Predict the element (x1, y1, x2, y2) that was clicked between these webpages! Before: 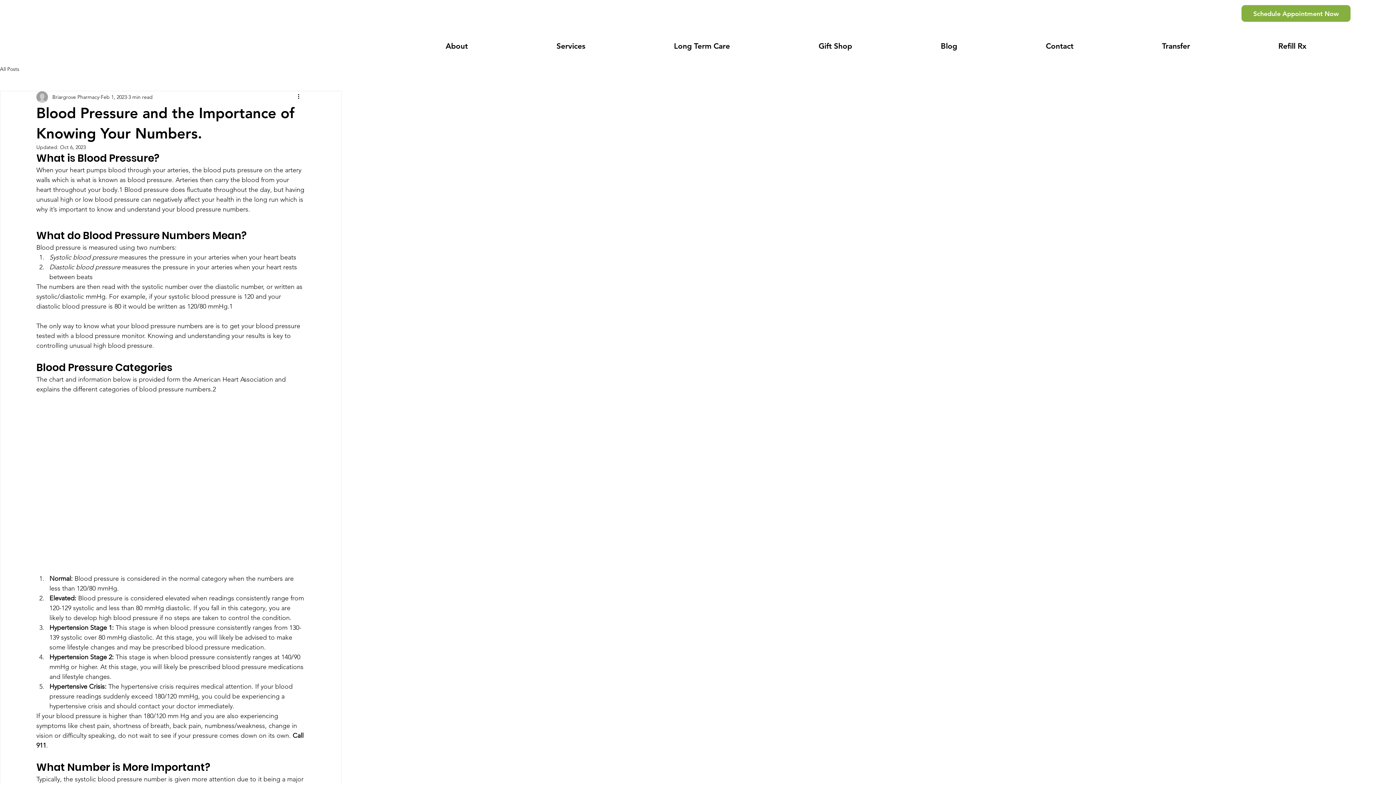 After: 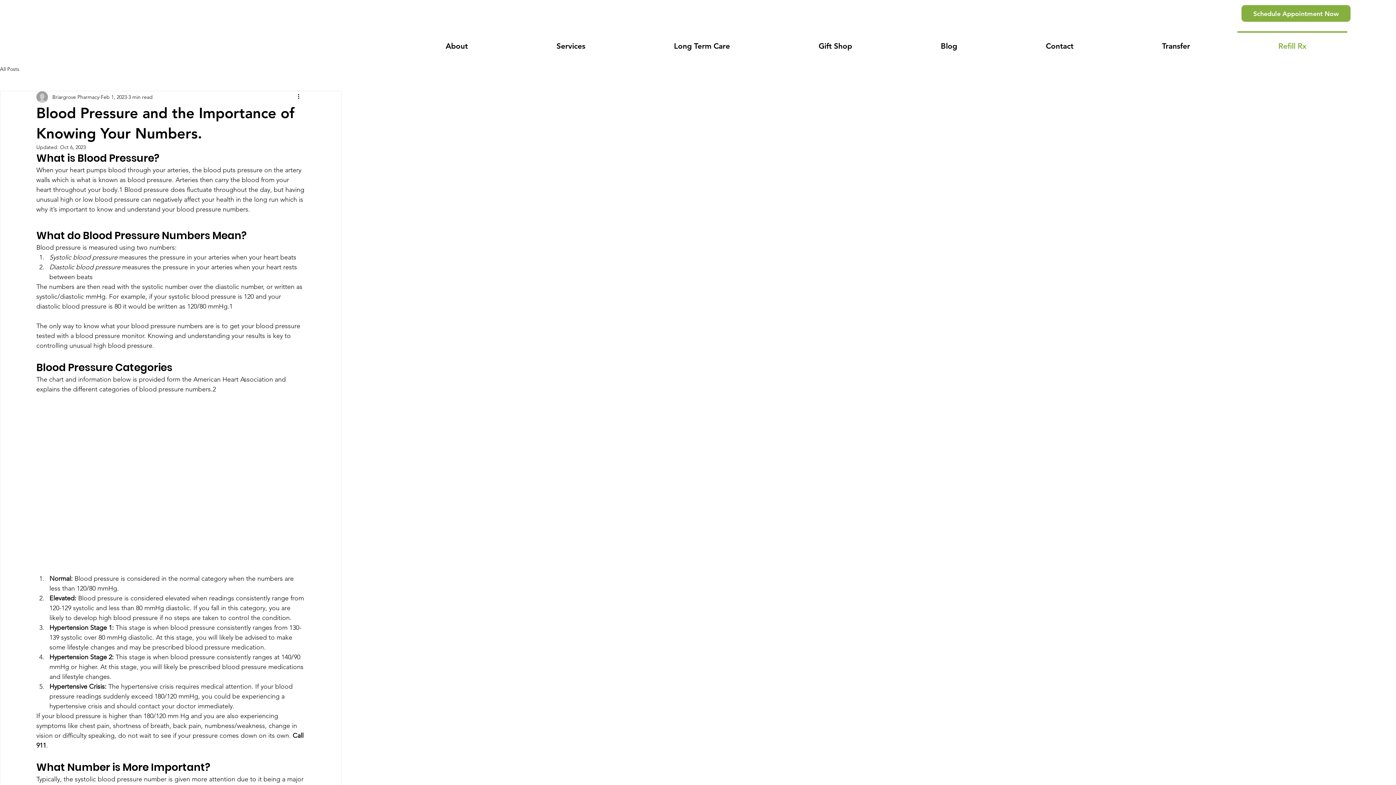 Action: label: Refill Rx bbox: (1234, 31, 1350, 54)